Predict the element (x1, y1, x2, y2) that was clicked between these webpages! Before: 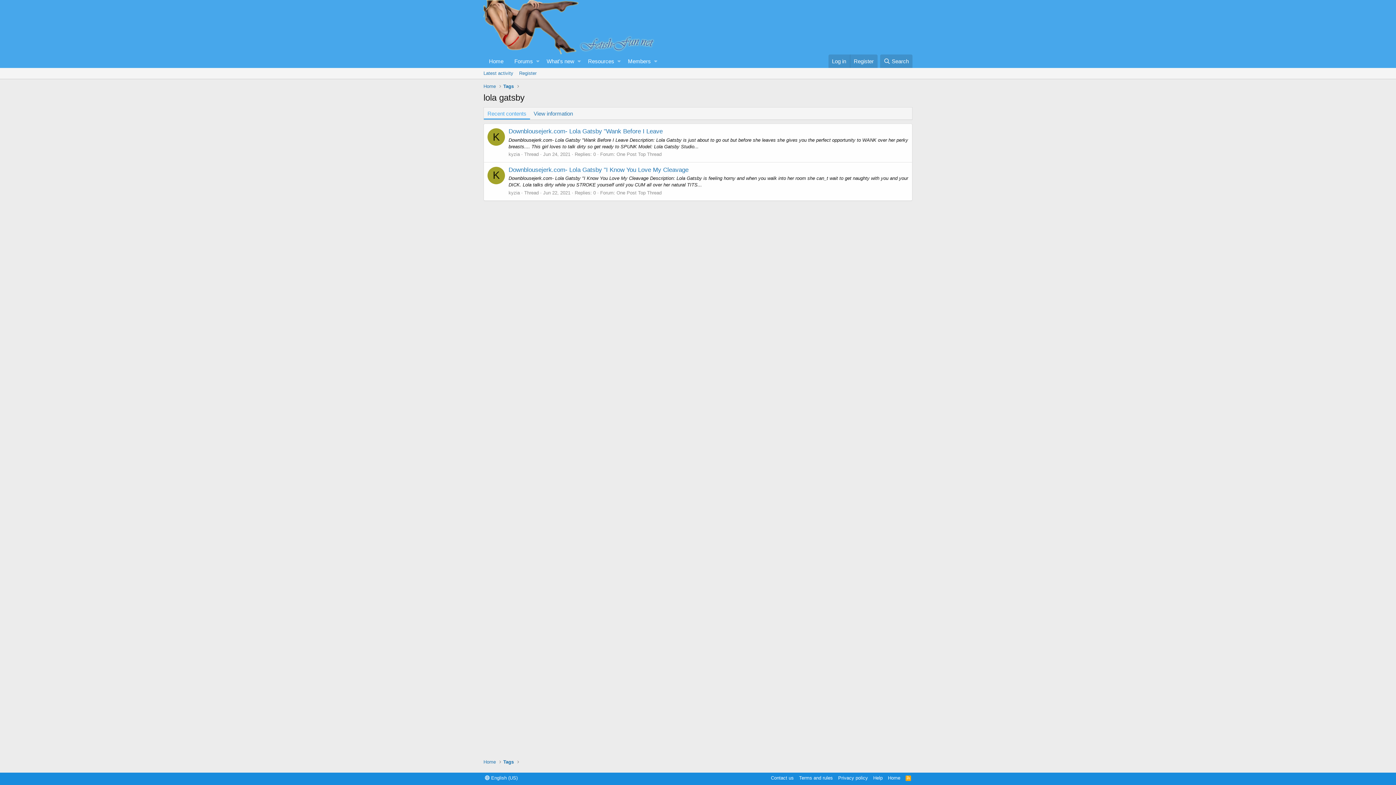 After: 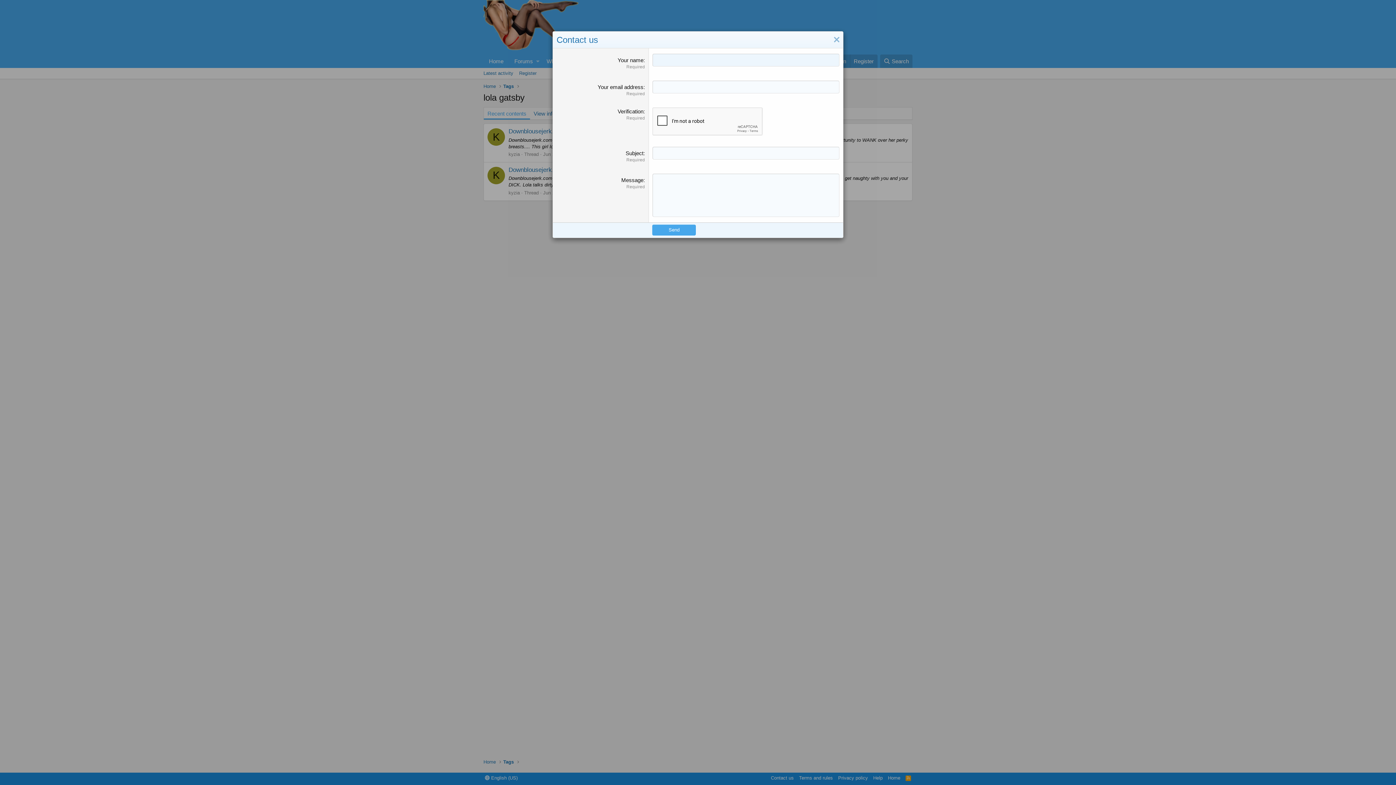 Action: label: Contact us bbox: (769, 774, 795, 781)